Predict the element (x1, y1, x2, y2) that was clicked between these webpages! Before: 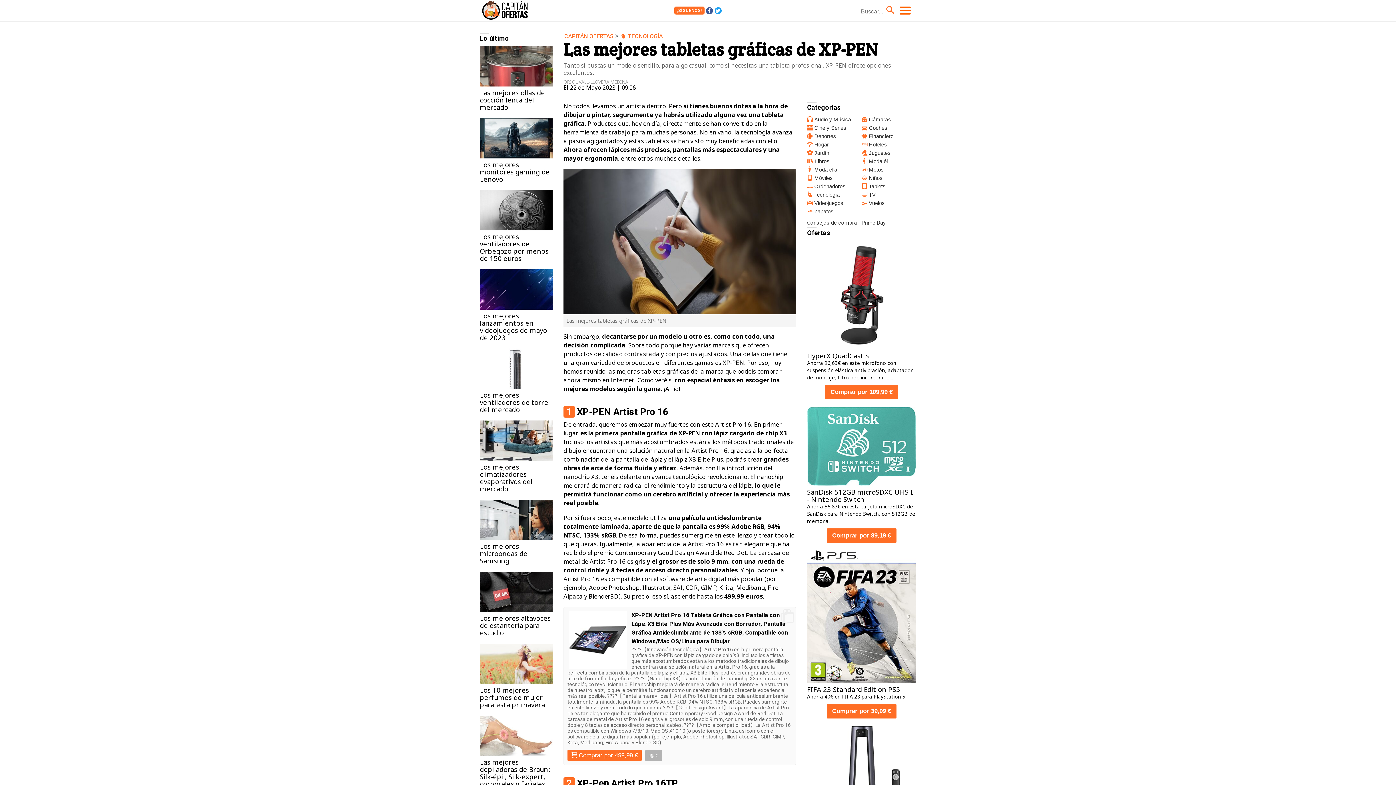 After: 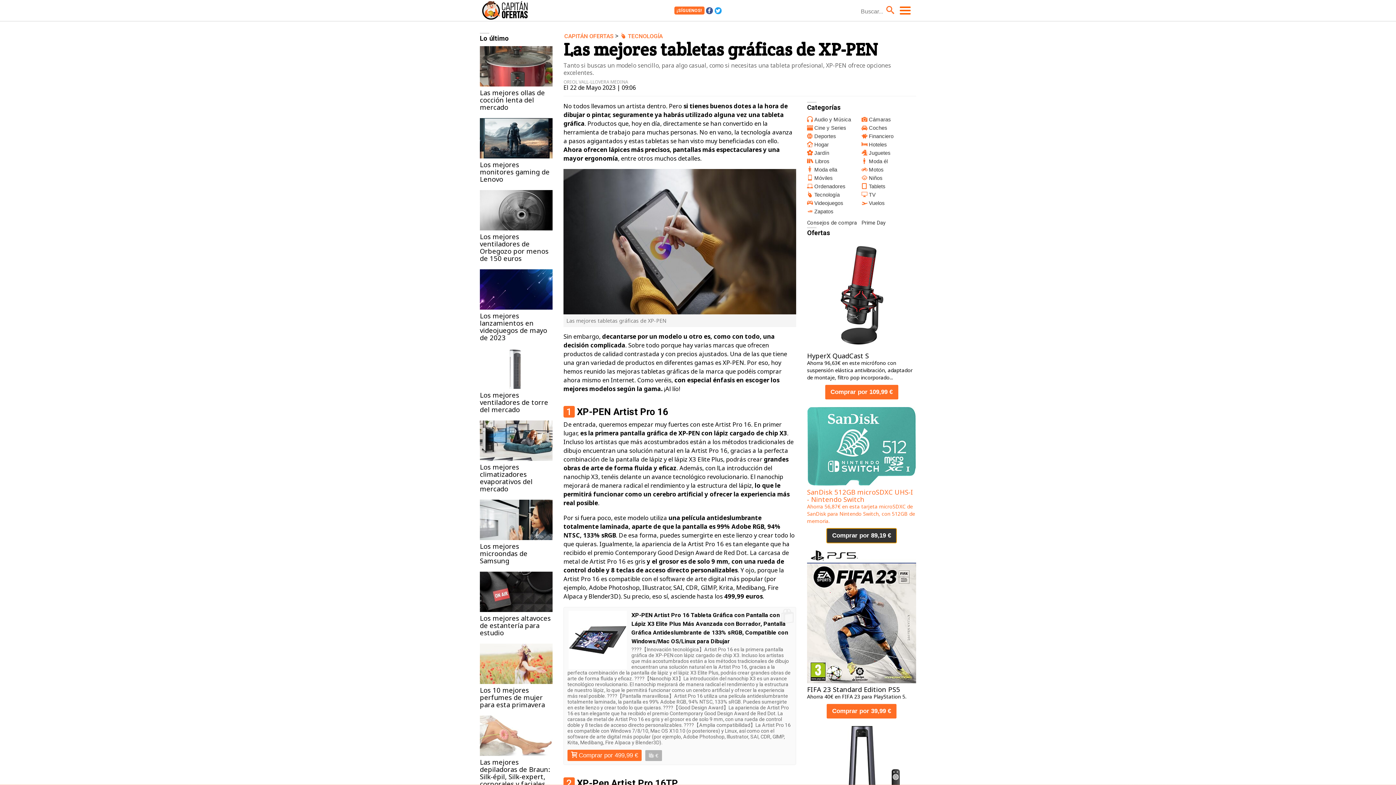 Action: bbox: (826, 528, 896, 543) label: Comprar por 89,19 €